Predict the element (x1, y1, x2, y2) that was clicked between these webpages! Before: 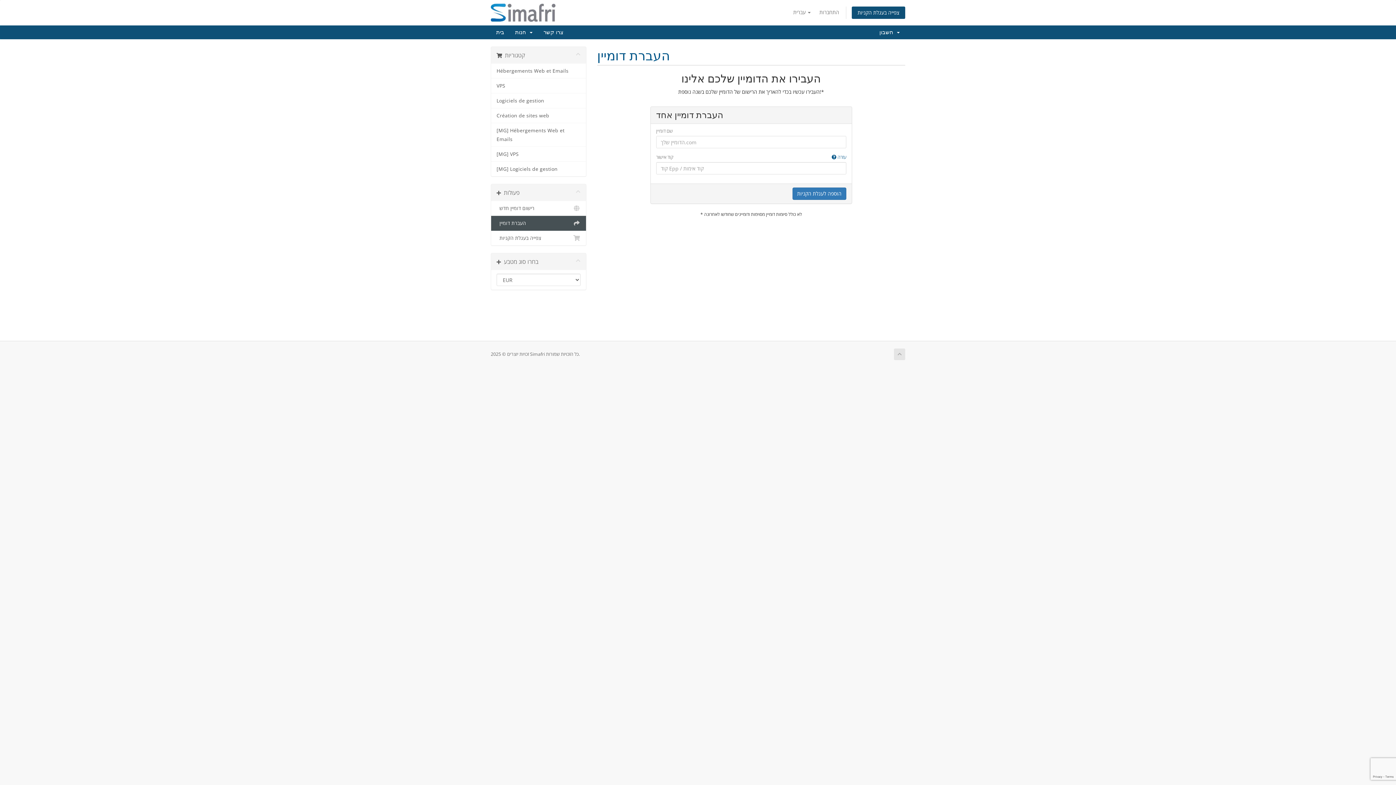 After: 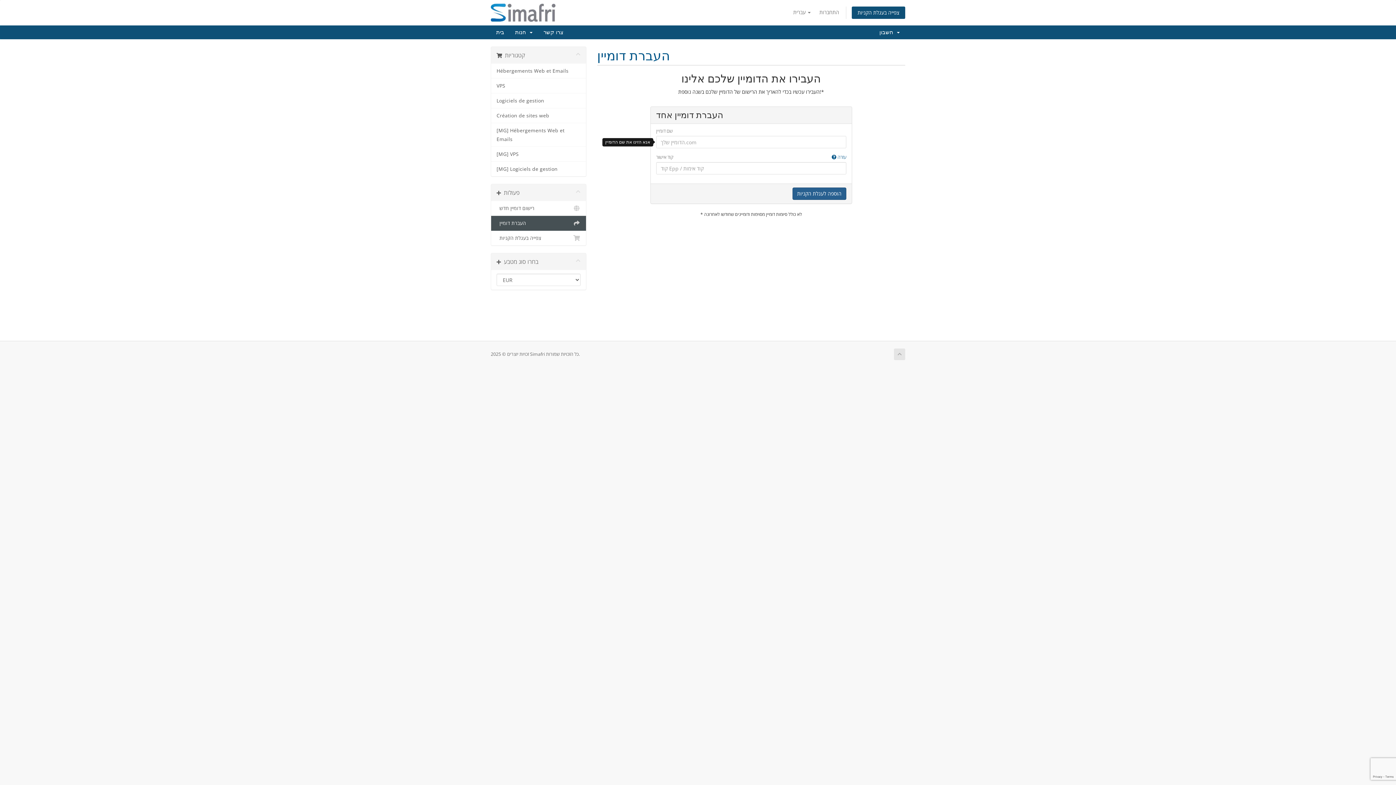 Action: label: הוספה לעגלת הקניות bbox: (792, 187, 846, 200)